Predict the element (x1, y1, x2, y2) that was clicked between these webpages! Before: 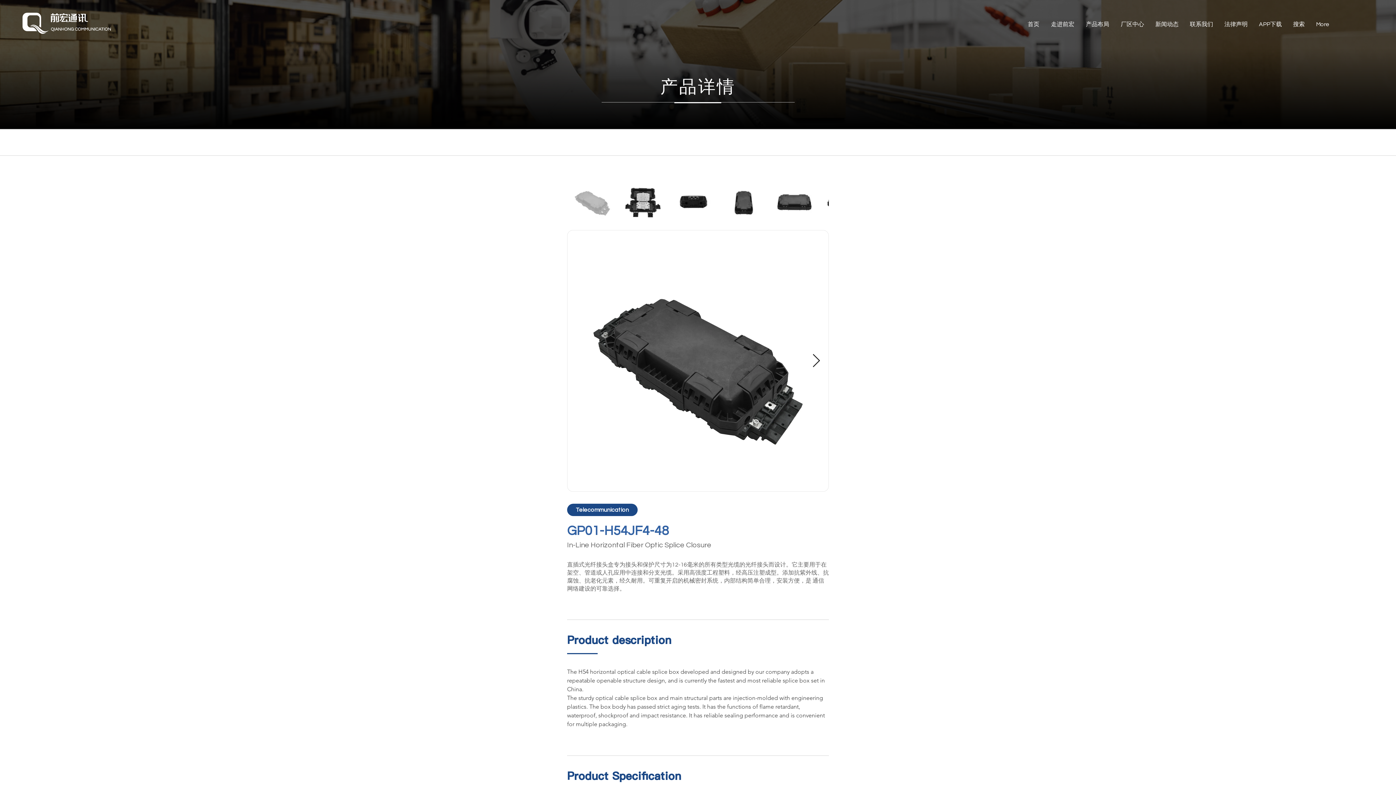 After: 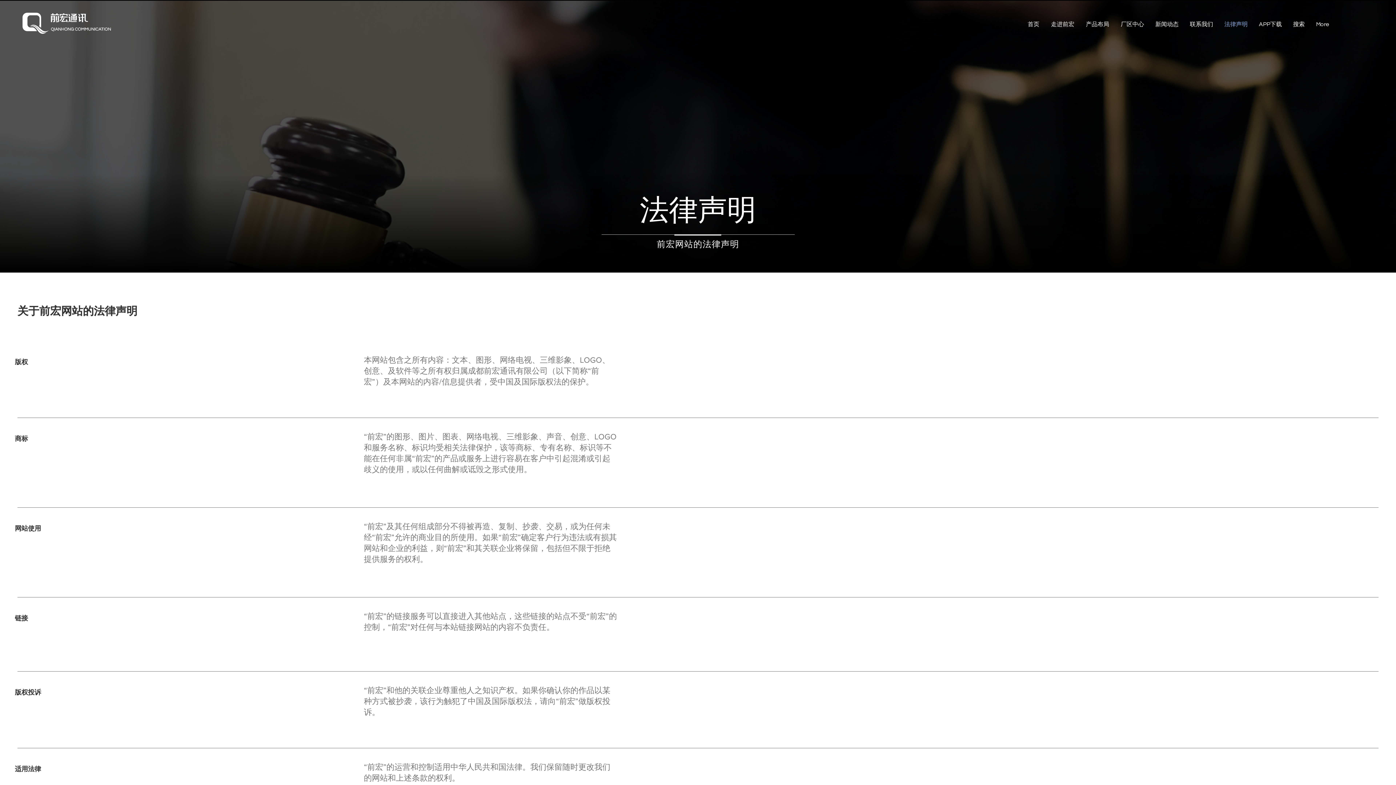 Action: bbox: (1218, 18, 1253, 30) label: 法律声明